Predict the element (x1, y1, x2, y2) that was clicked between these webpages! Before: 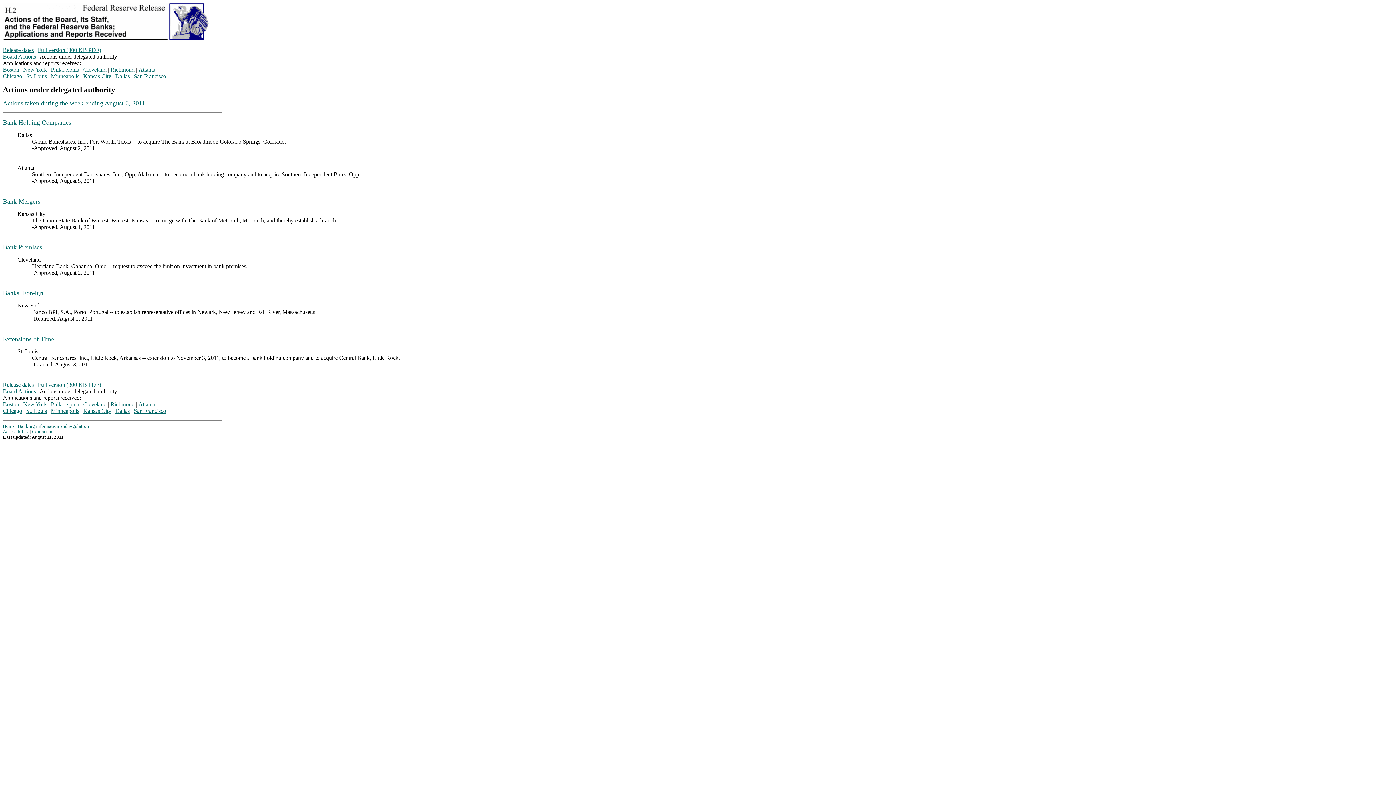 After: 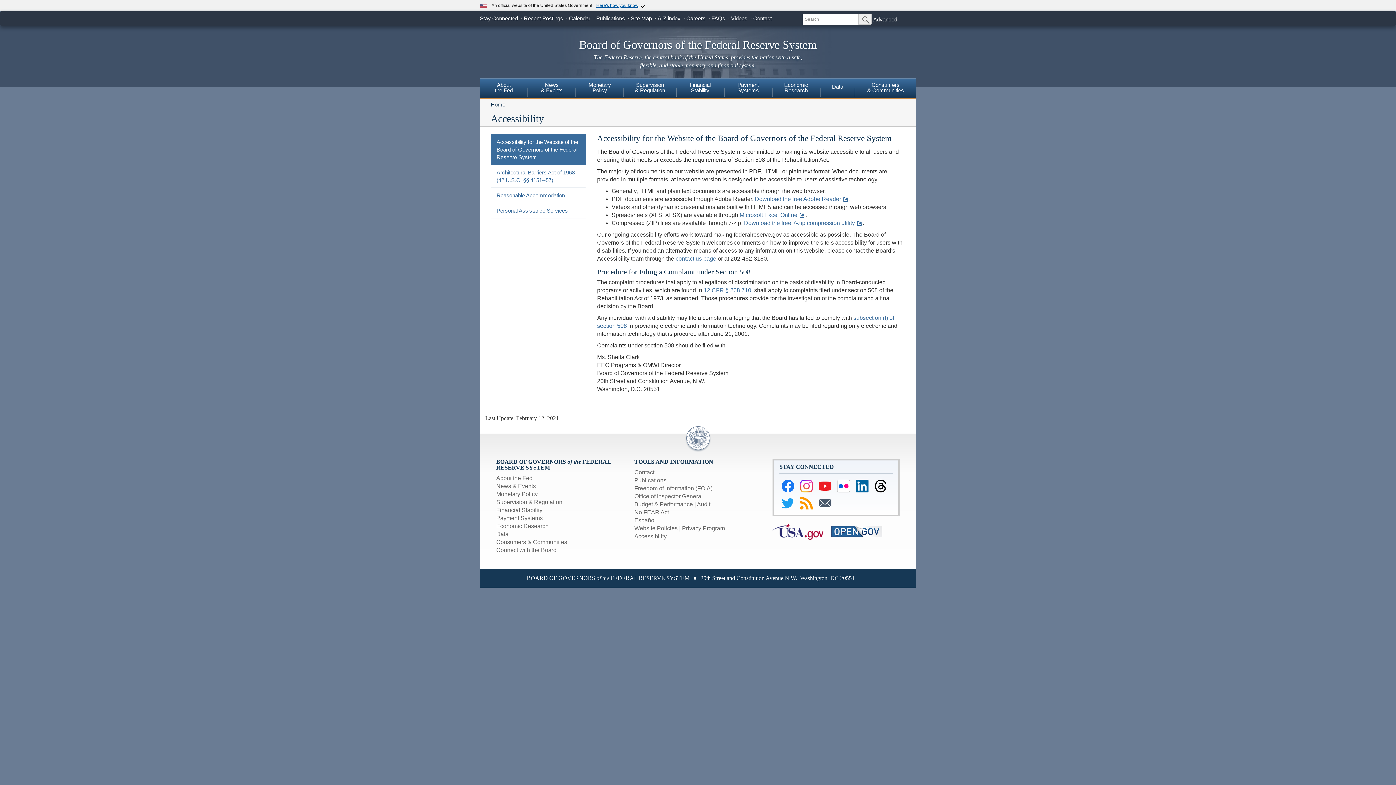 Action: label: Accessibility bbox: (2, 429, 28, 434)